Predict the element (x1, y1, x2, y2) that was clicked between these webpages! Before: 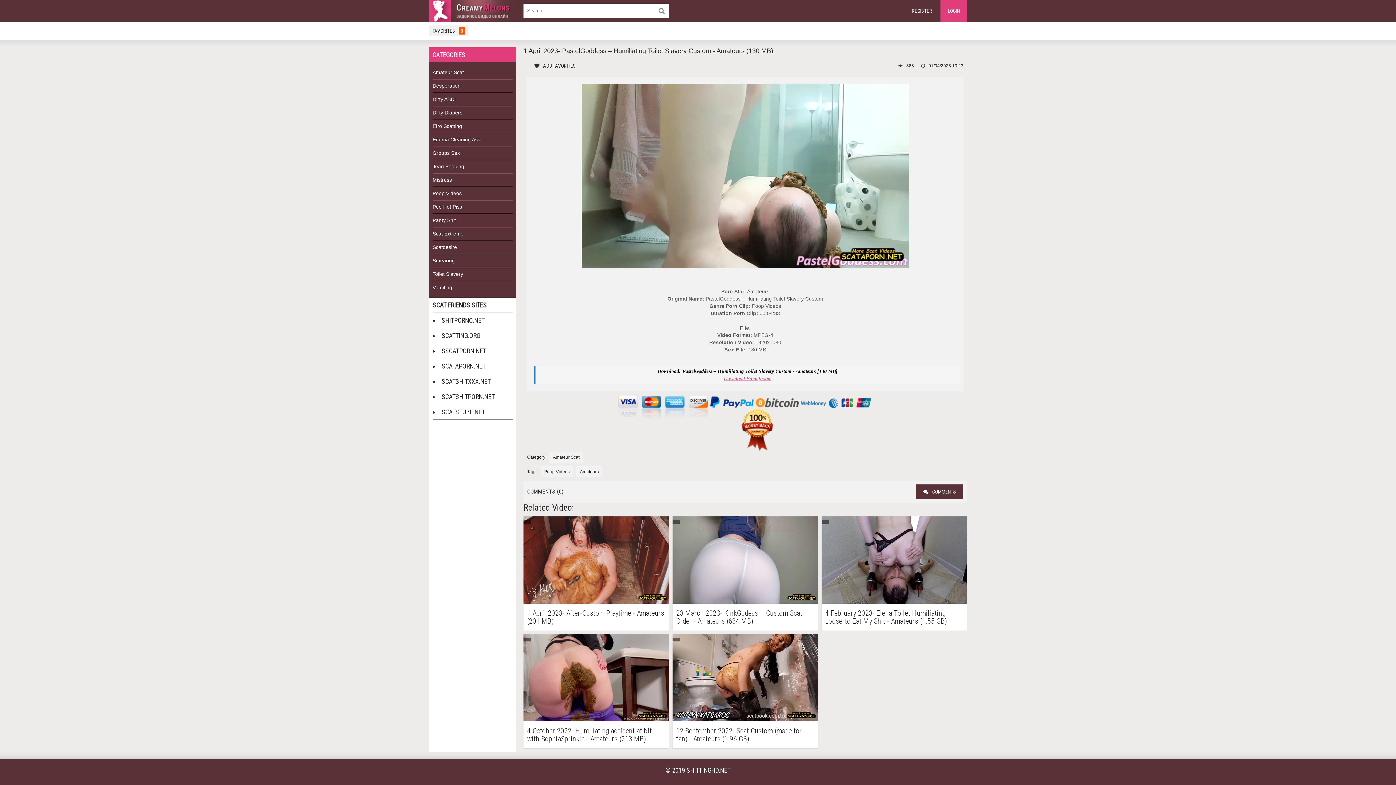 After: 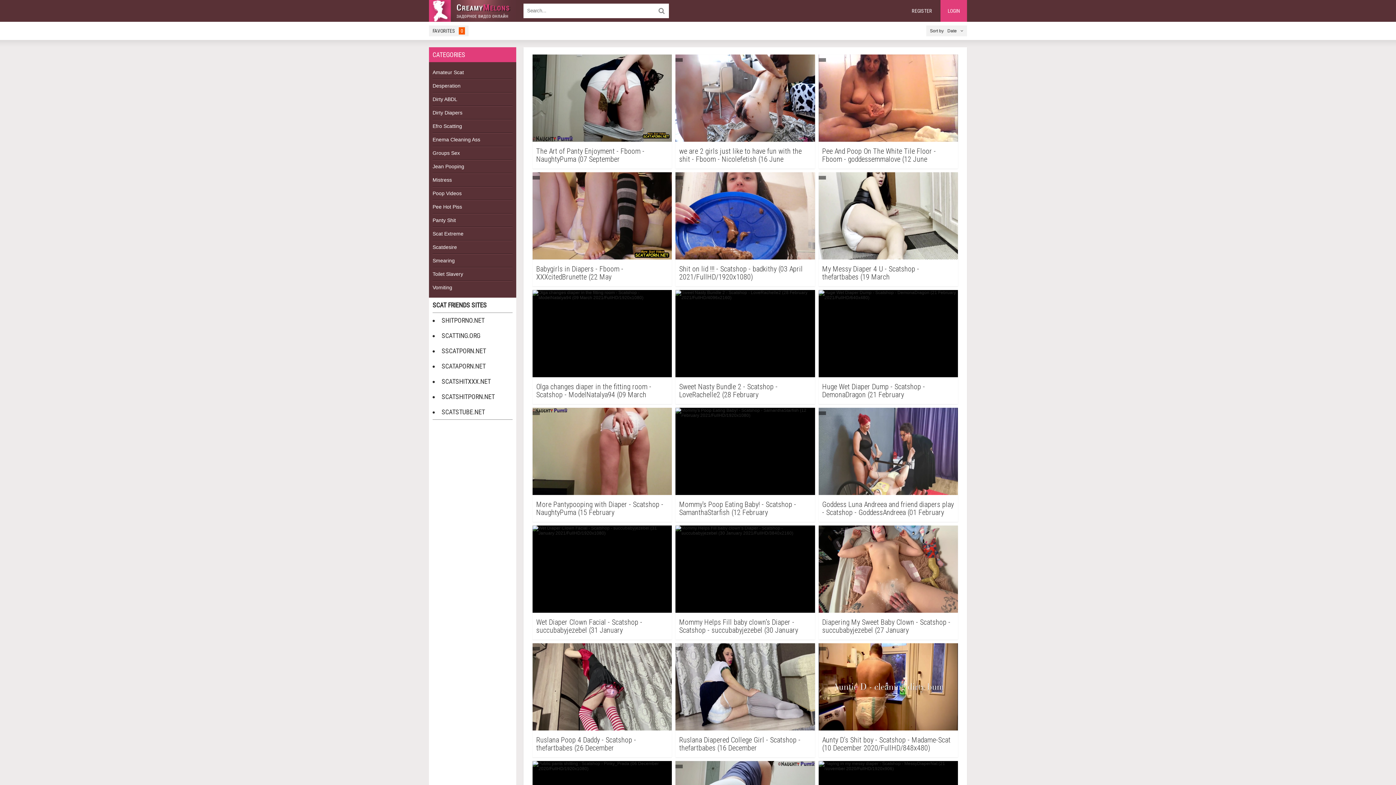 Action: label: Dirty ABDL bbox: (432, 92, 512, 106)